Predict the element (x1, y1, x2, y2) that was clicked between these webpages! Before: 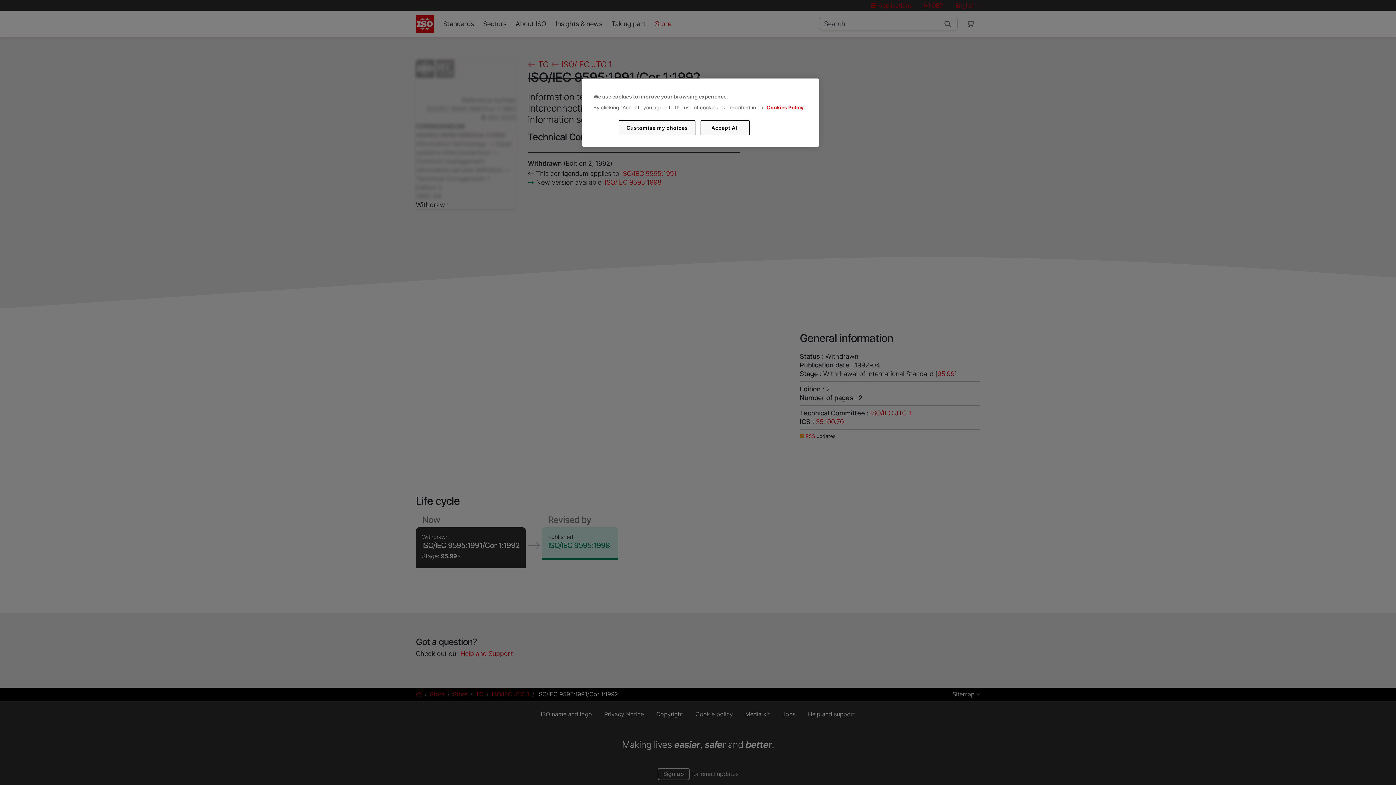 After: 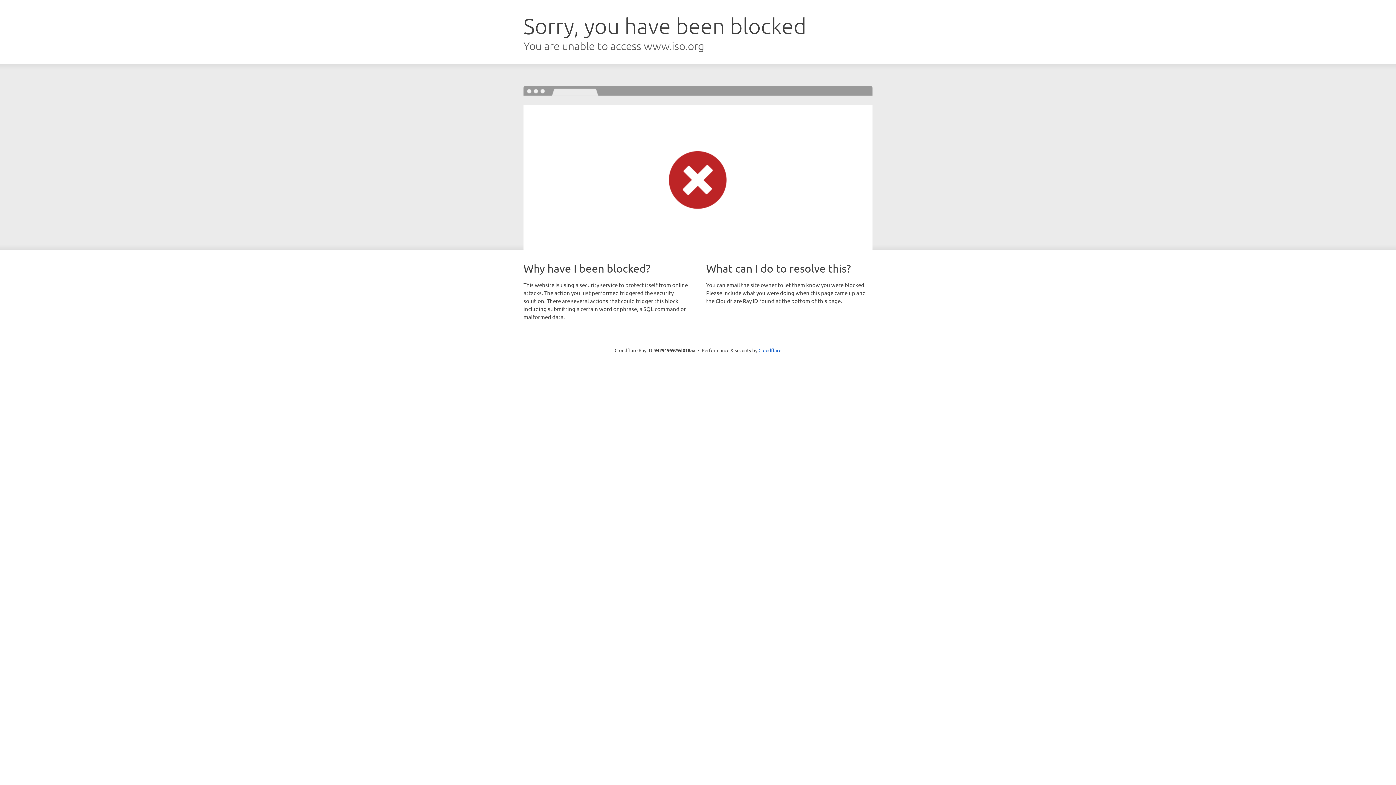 Action: label: Cookies Policy bbox: (766, 104, 803, 110)